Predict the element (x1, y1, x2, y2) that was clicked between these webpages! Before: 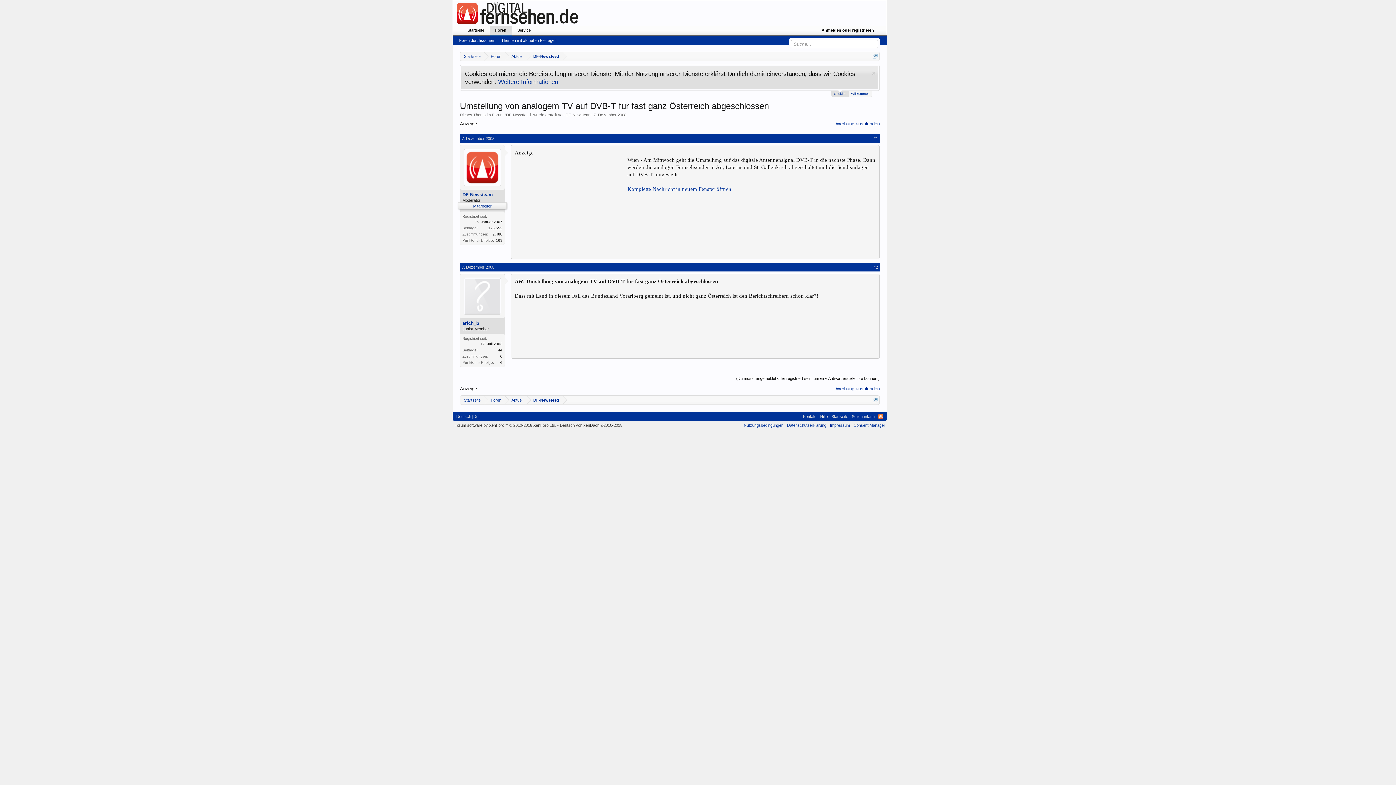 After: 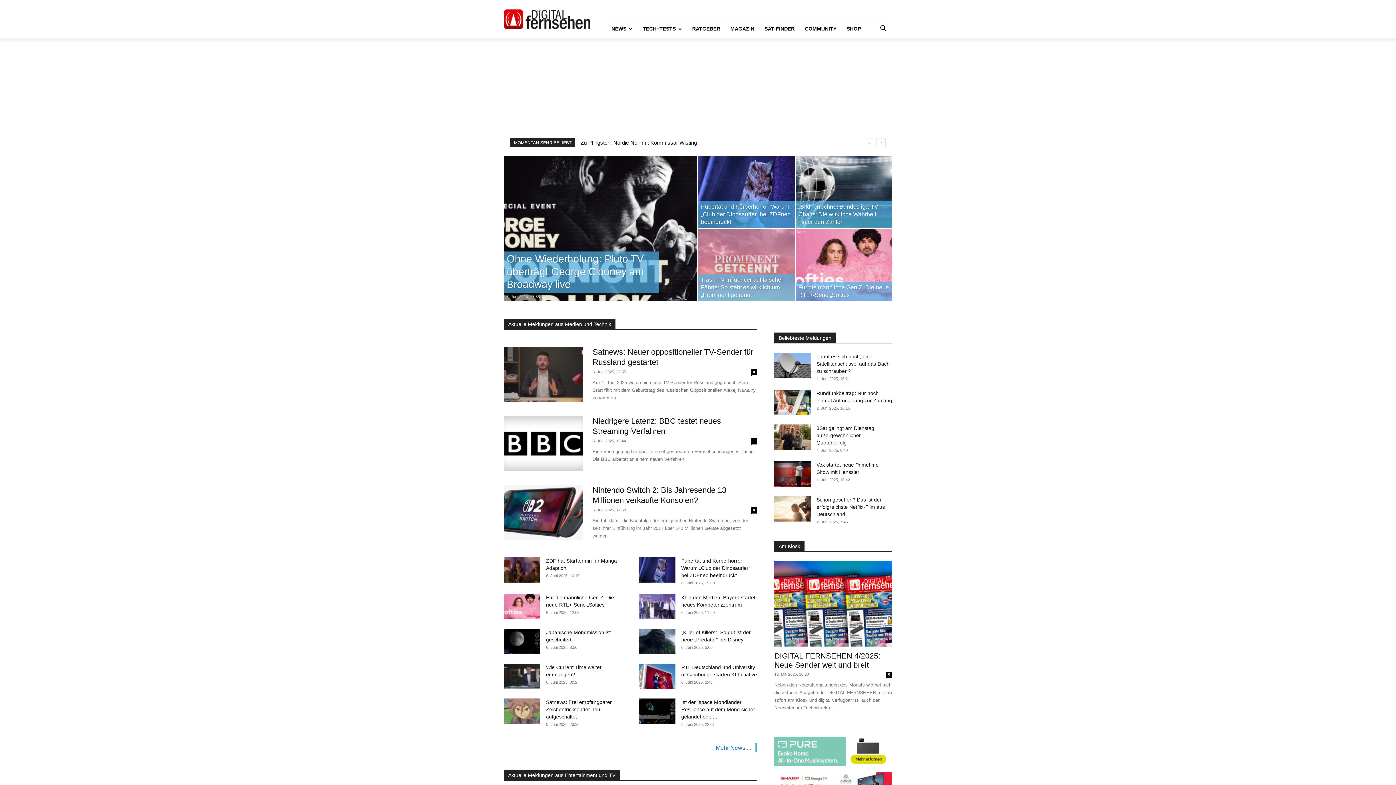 Action: bbox: (460, 396, 484, 405) label: Startseite